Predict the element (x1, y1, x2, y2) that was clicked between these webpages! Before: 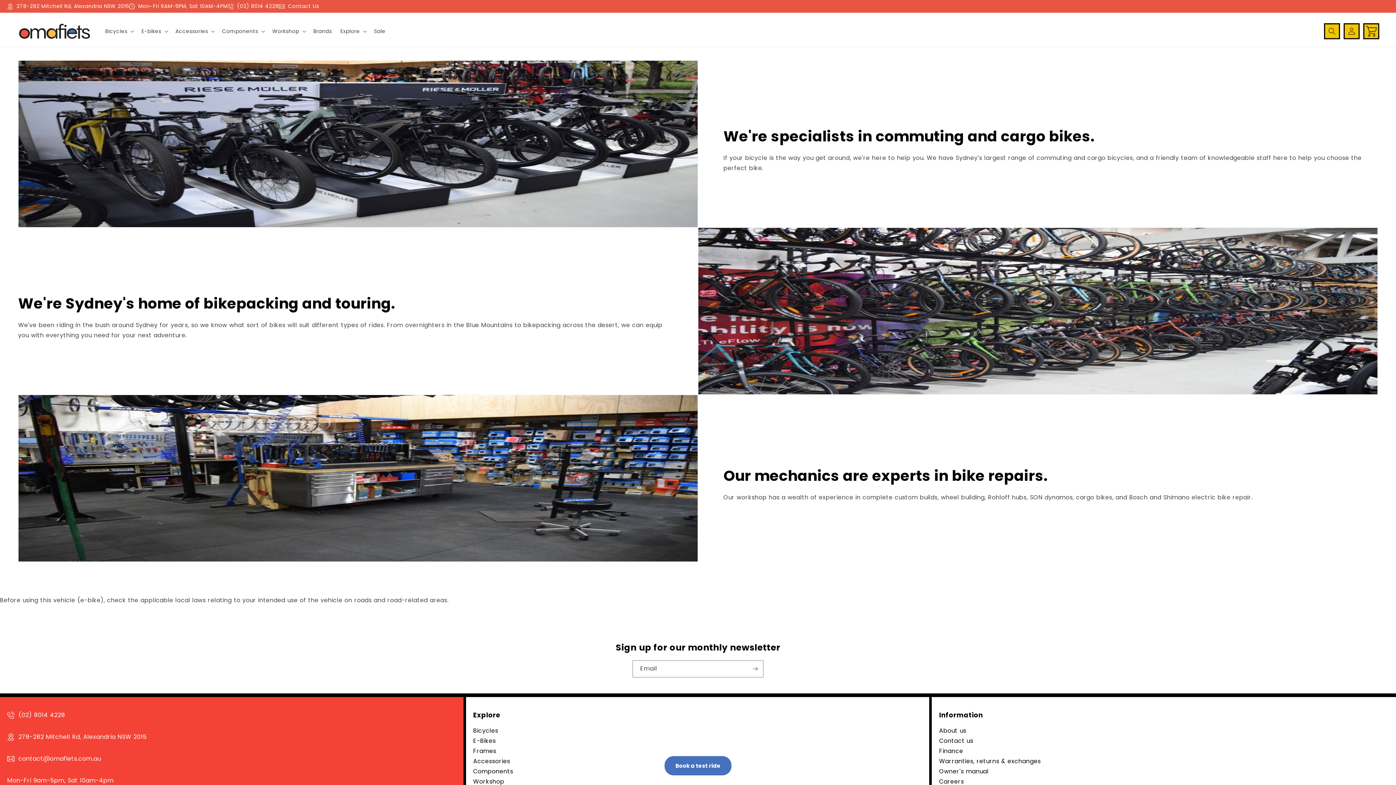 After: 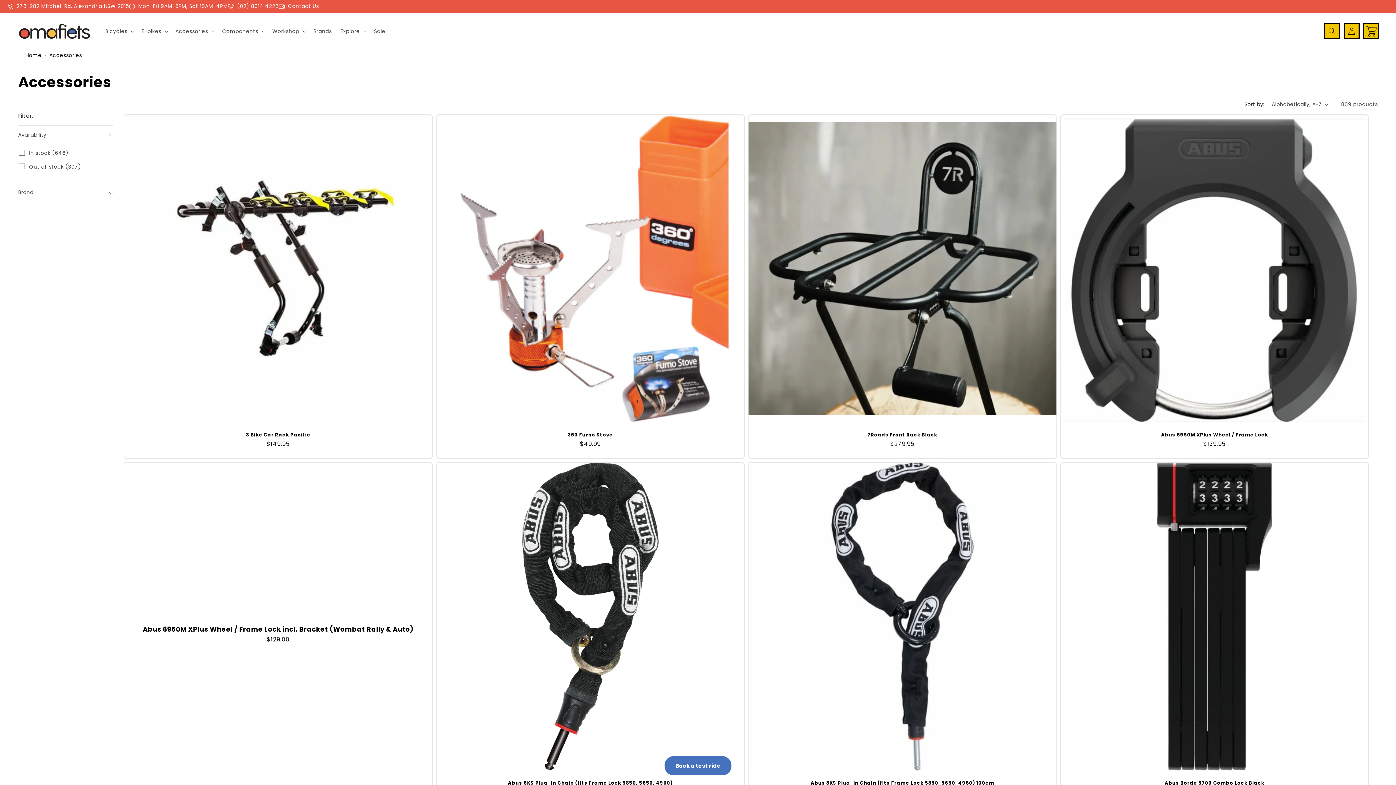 Action: bbox: (473, 757, 510, 765) label: Accessories